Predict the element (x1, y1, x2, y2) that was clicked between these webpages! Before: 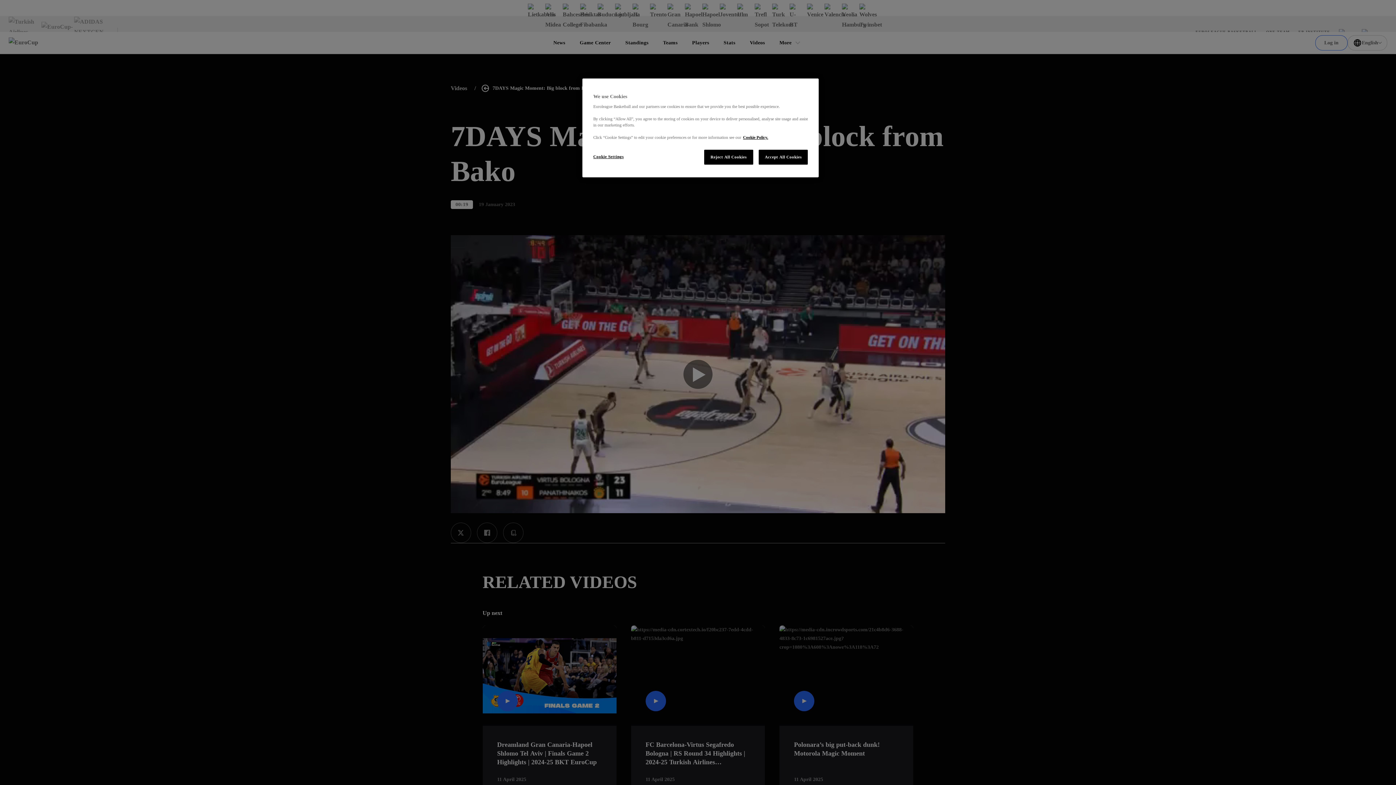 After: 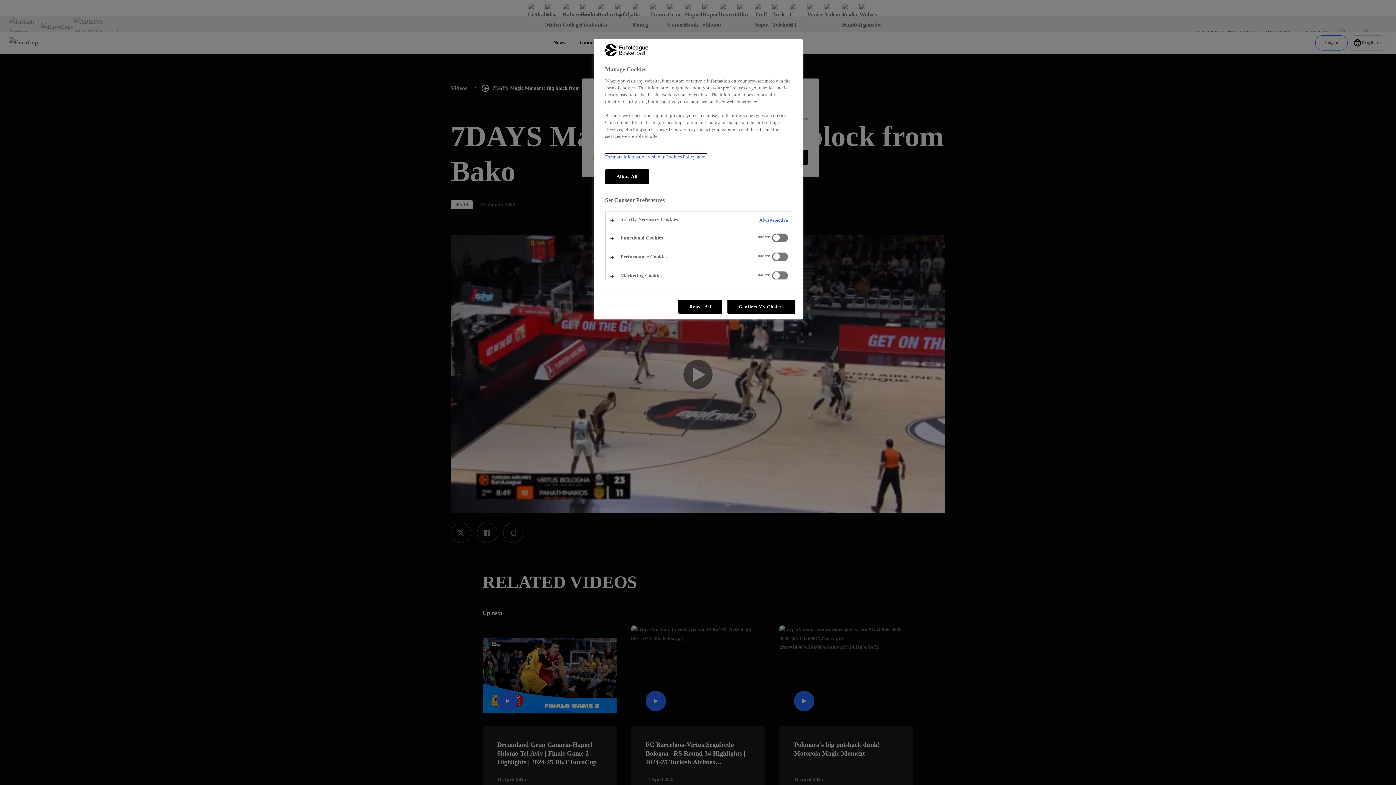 Action: bbox: (593, 149, 642, 164) label: Cookie Settings